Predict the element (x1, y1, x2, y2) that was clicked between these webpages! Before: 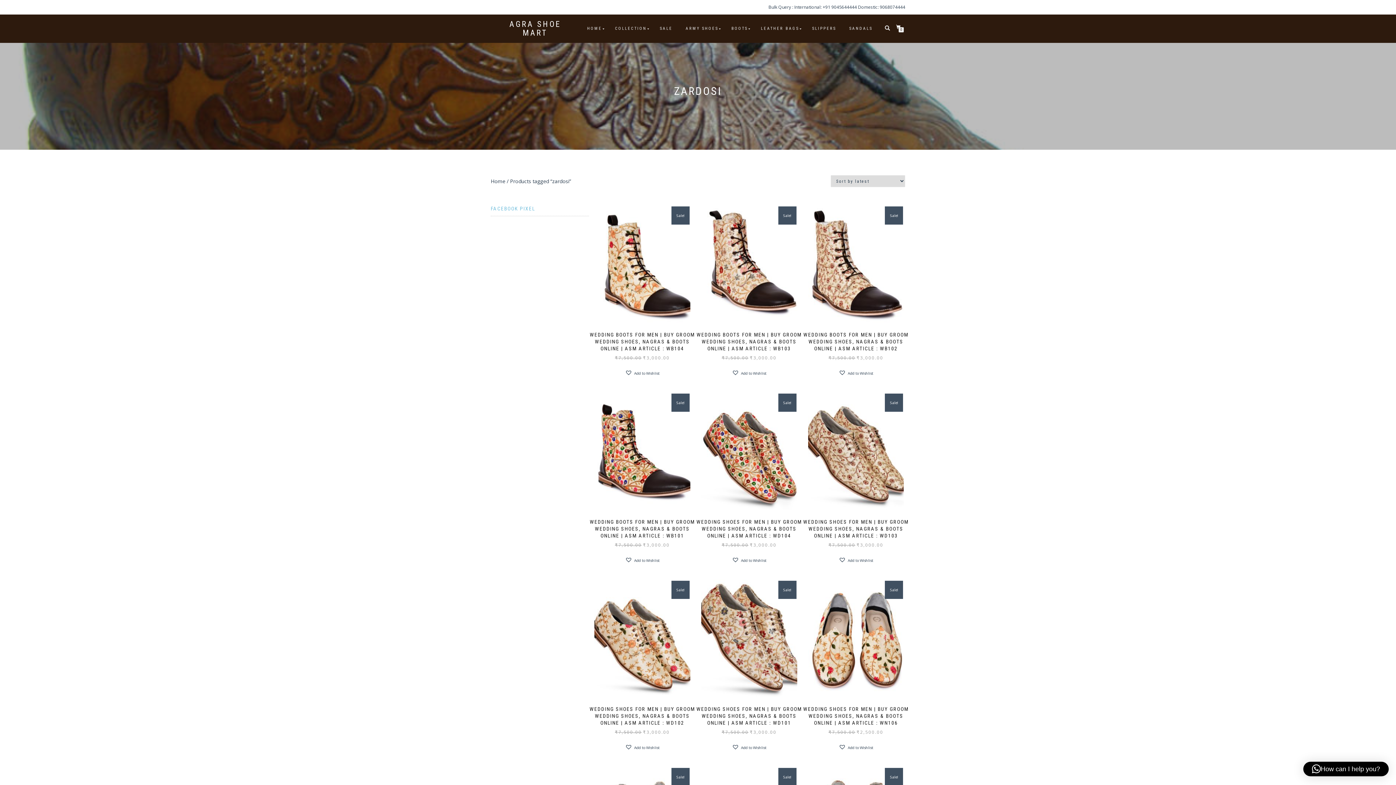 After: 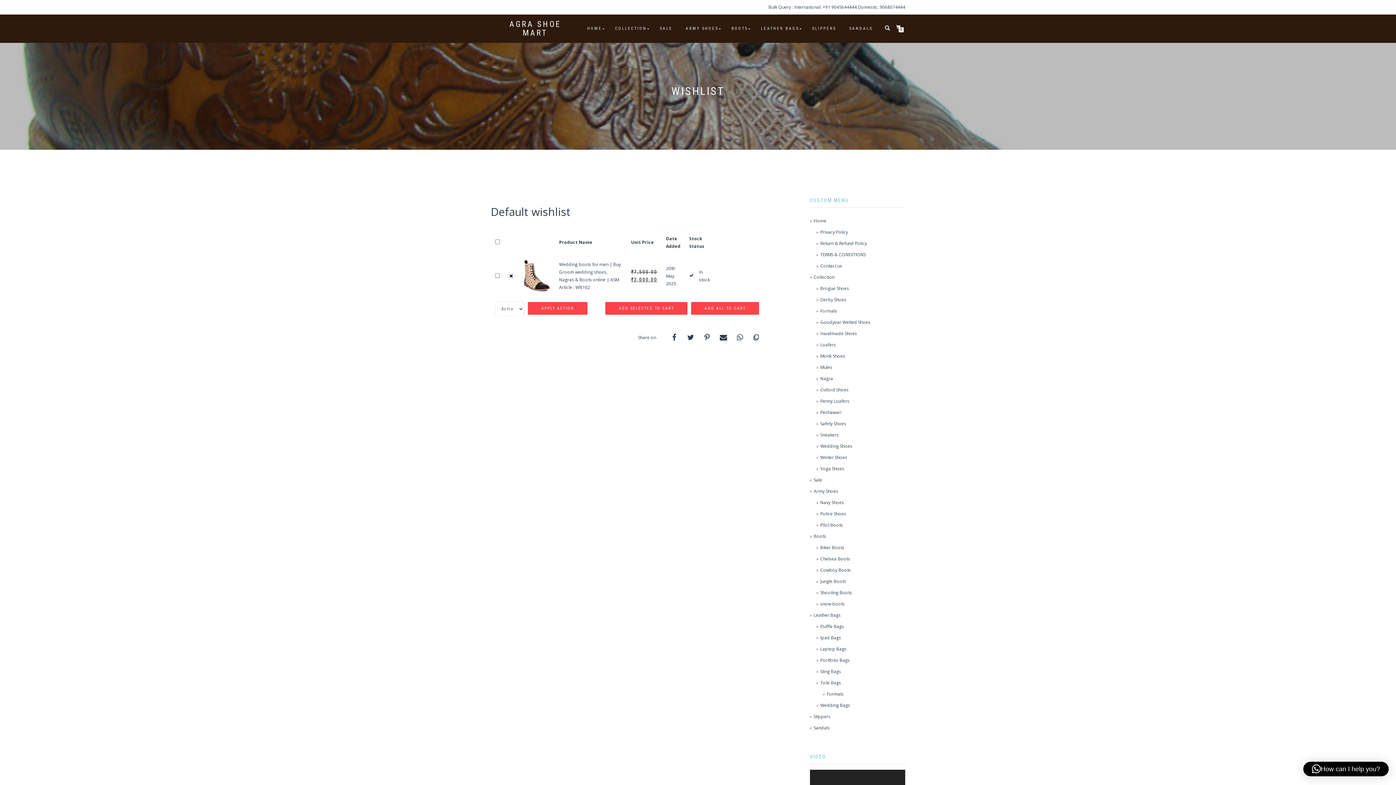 Action: bbox: (838, 369, 873, 376) label: Add to Wishlist